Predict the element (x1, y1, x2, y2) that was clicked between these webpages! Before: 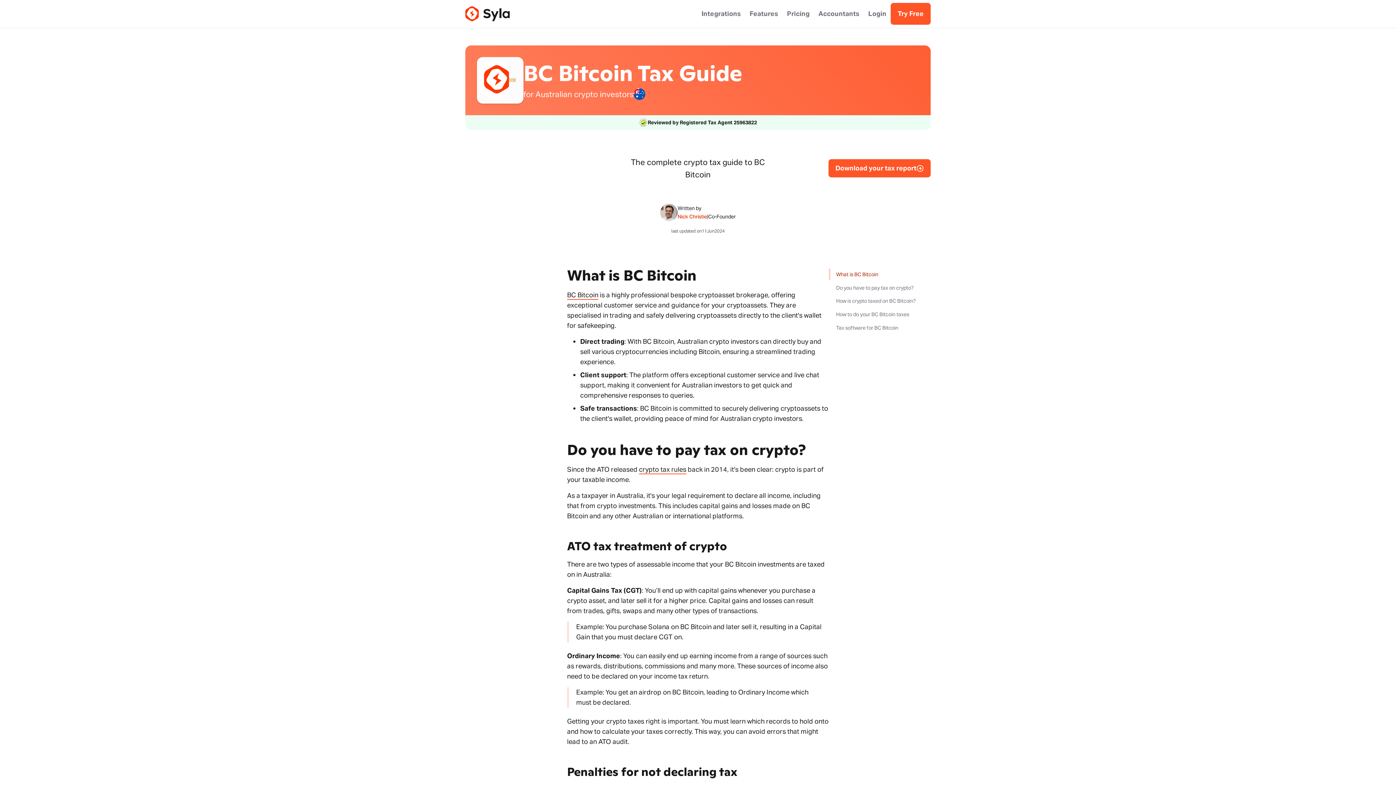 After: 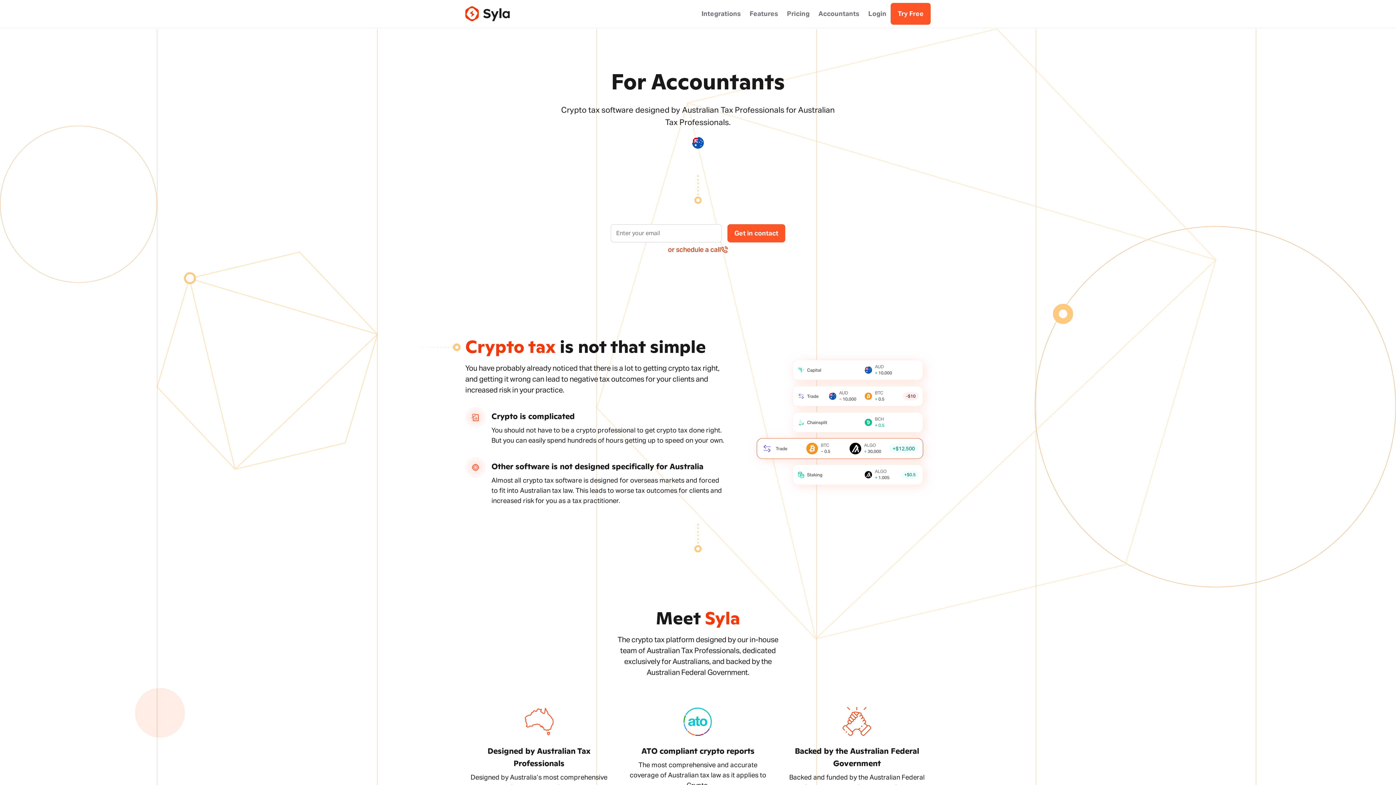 Action: bbox: (814, 2, 864, 24) label: Accountants